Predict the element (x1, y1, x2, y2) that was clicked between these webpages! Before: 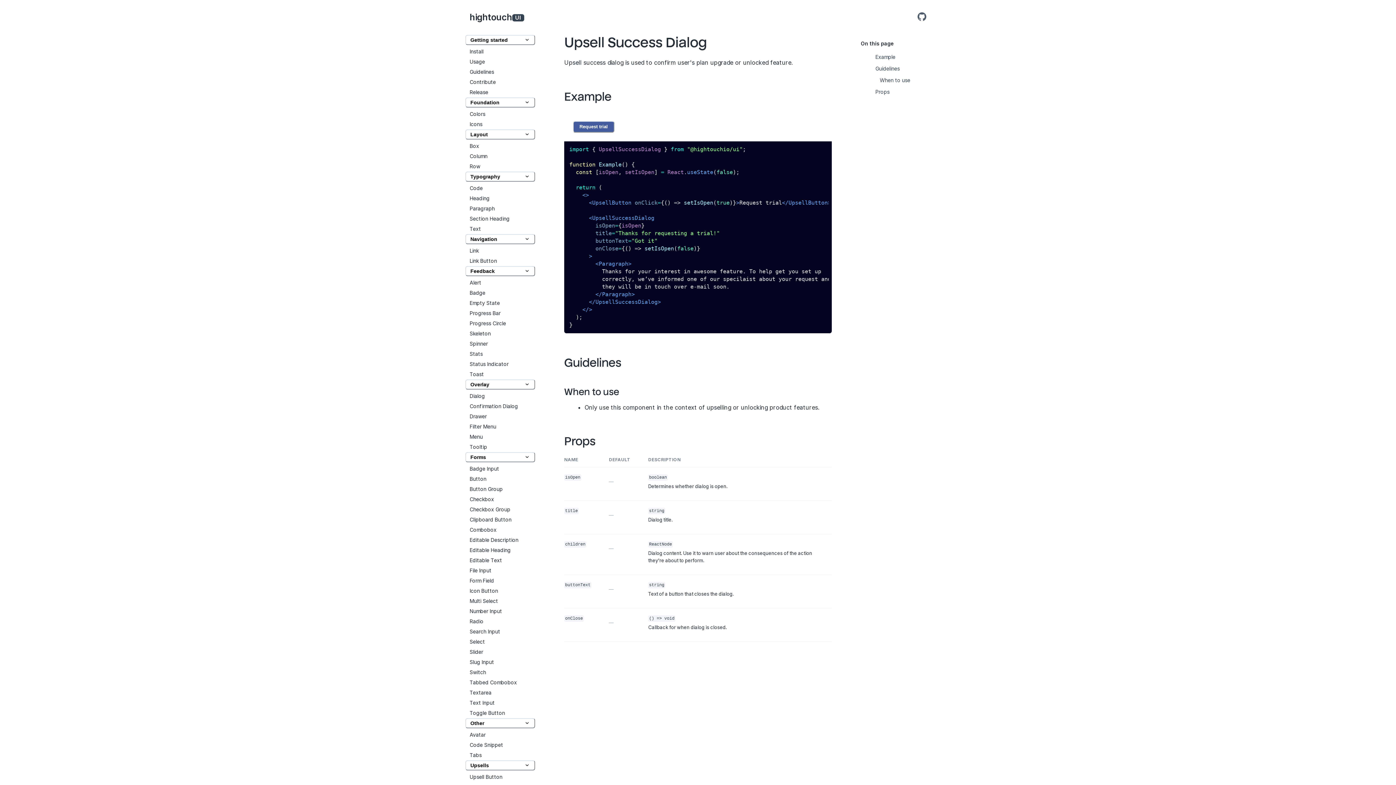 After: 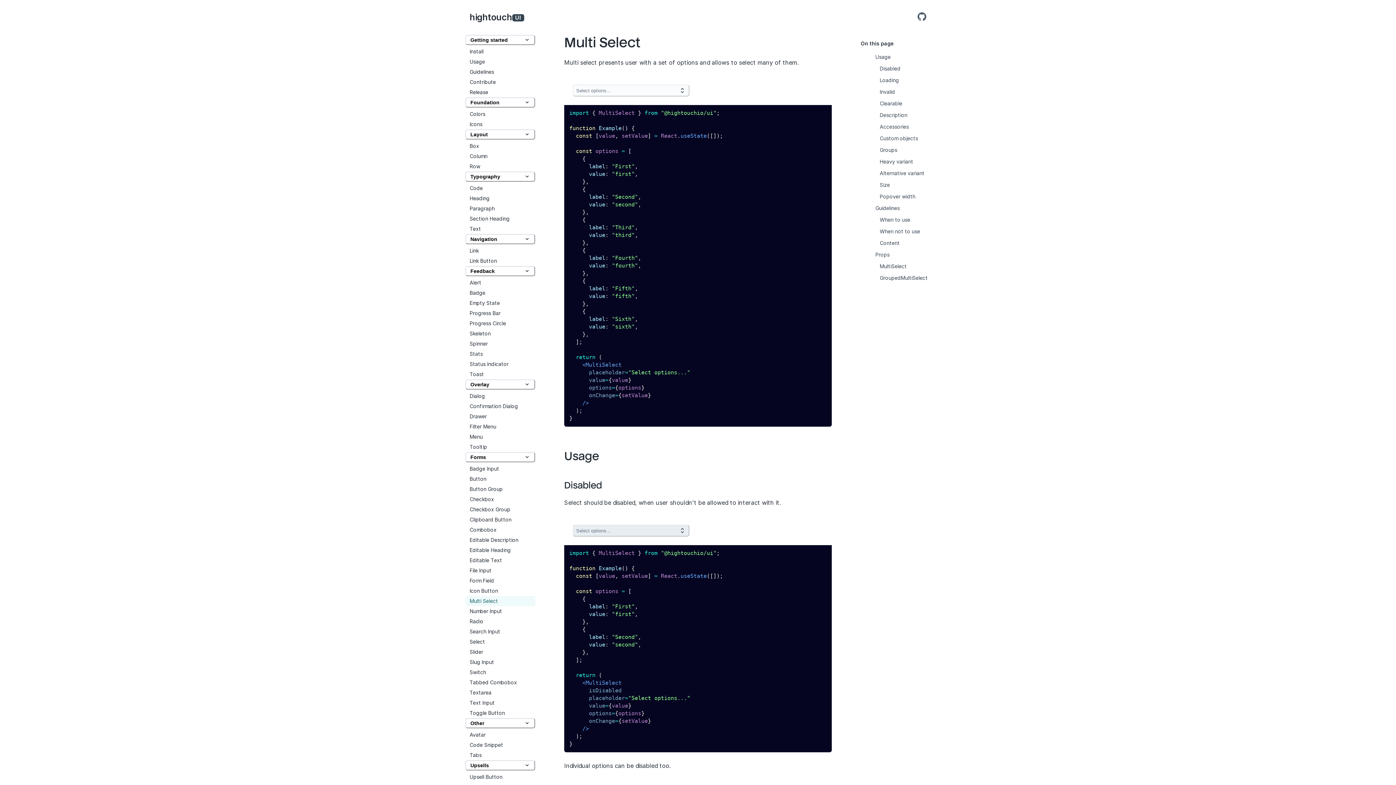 Action: label: Multi Select bbox: (465, 596, 544, 606)